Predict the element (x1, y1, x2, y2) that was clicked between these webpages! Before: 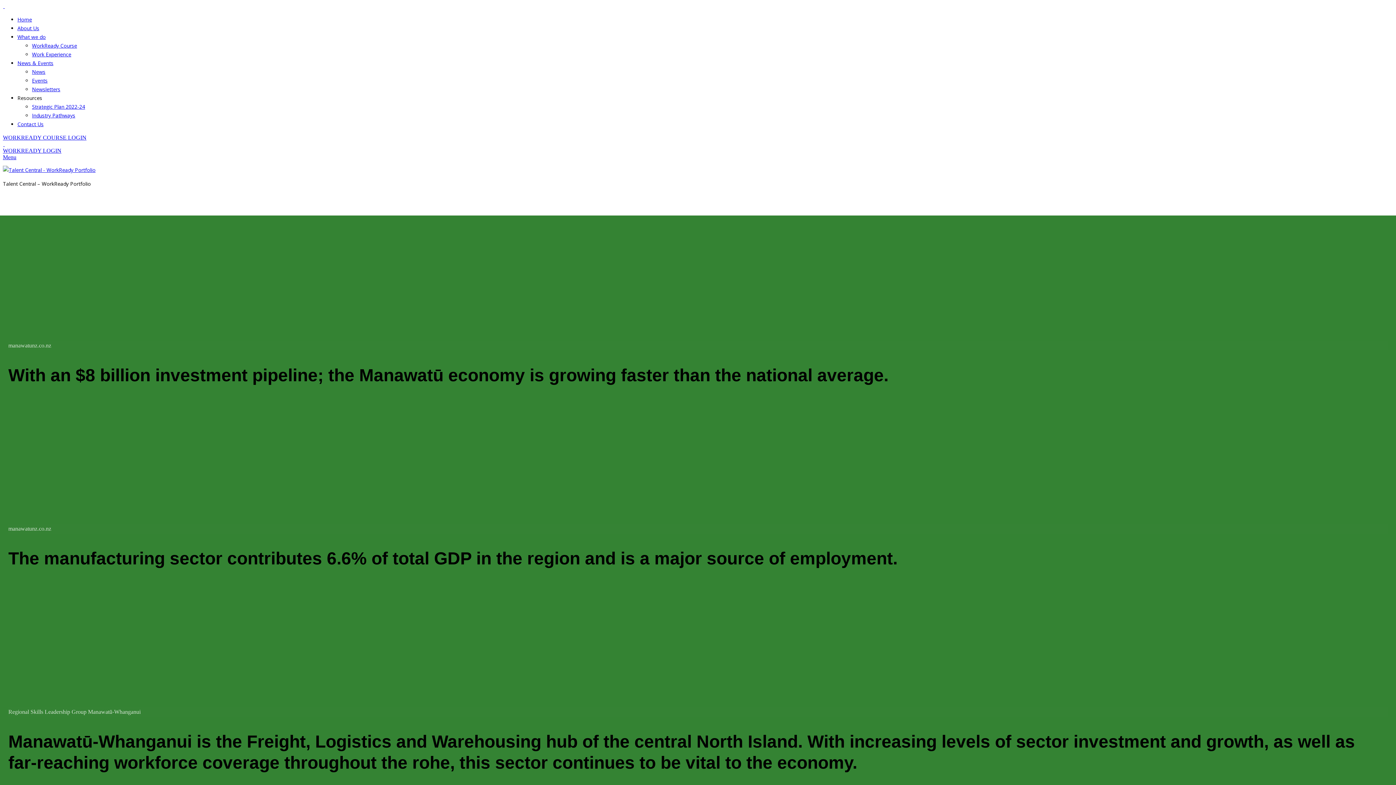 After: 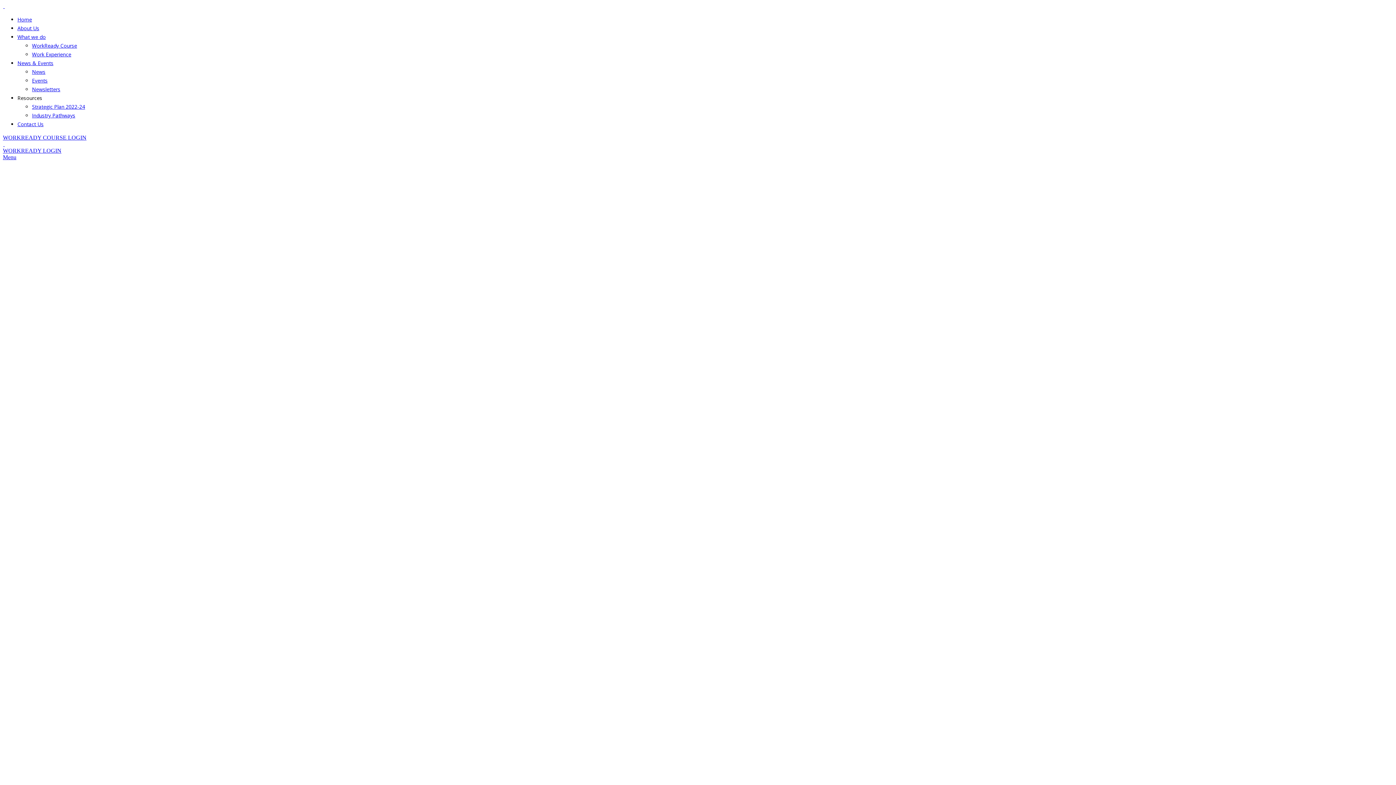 Action: bbox: (4, 141, 5, 147)